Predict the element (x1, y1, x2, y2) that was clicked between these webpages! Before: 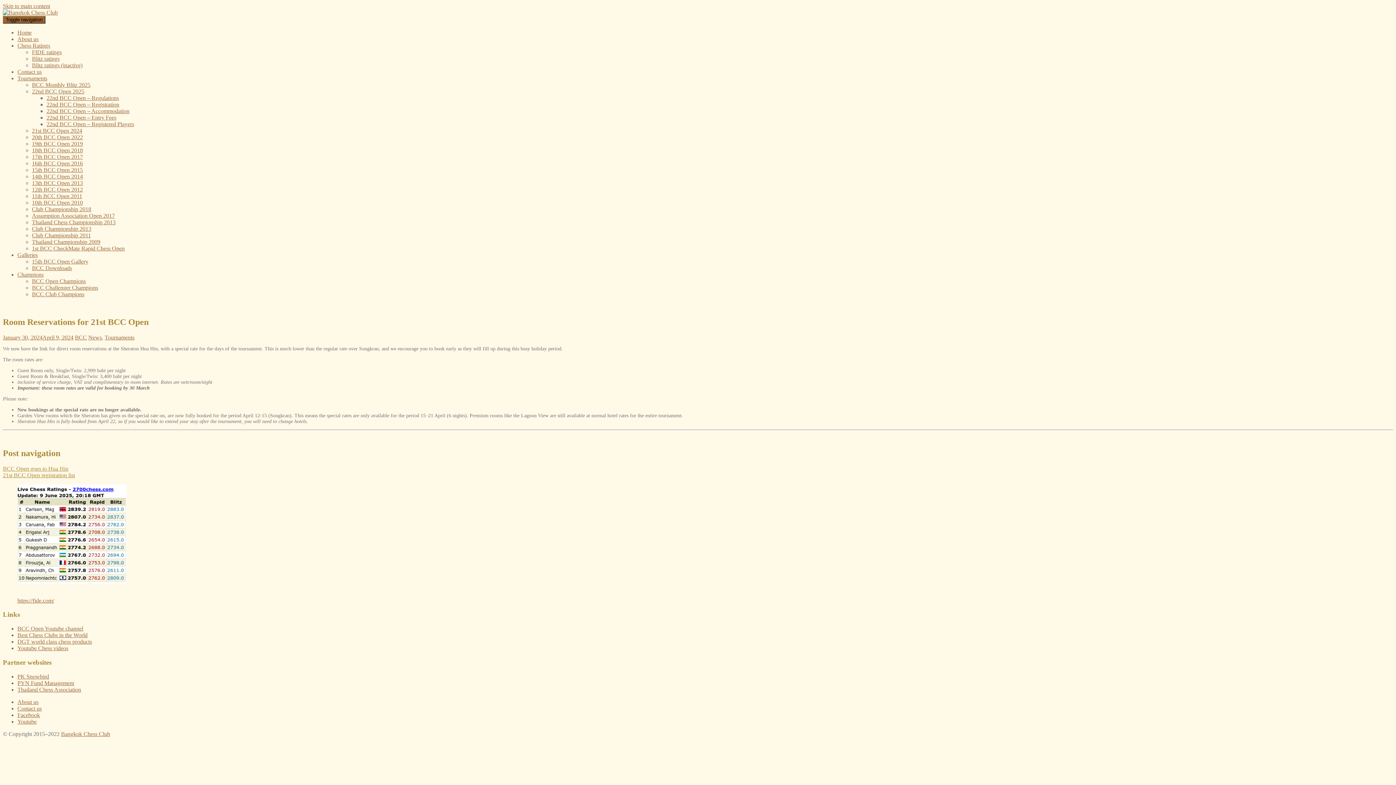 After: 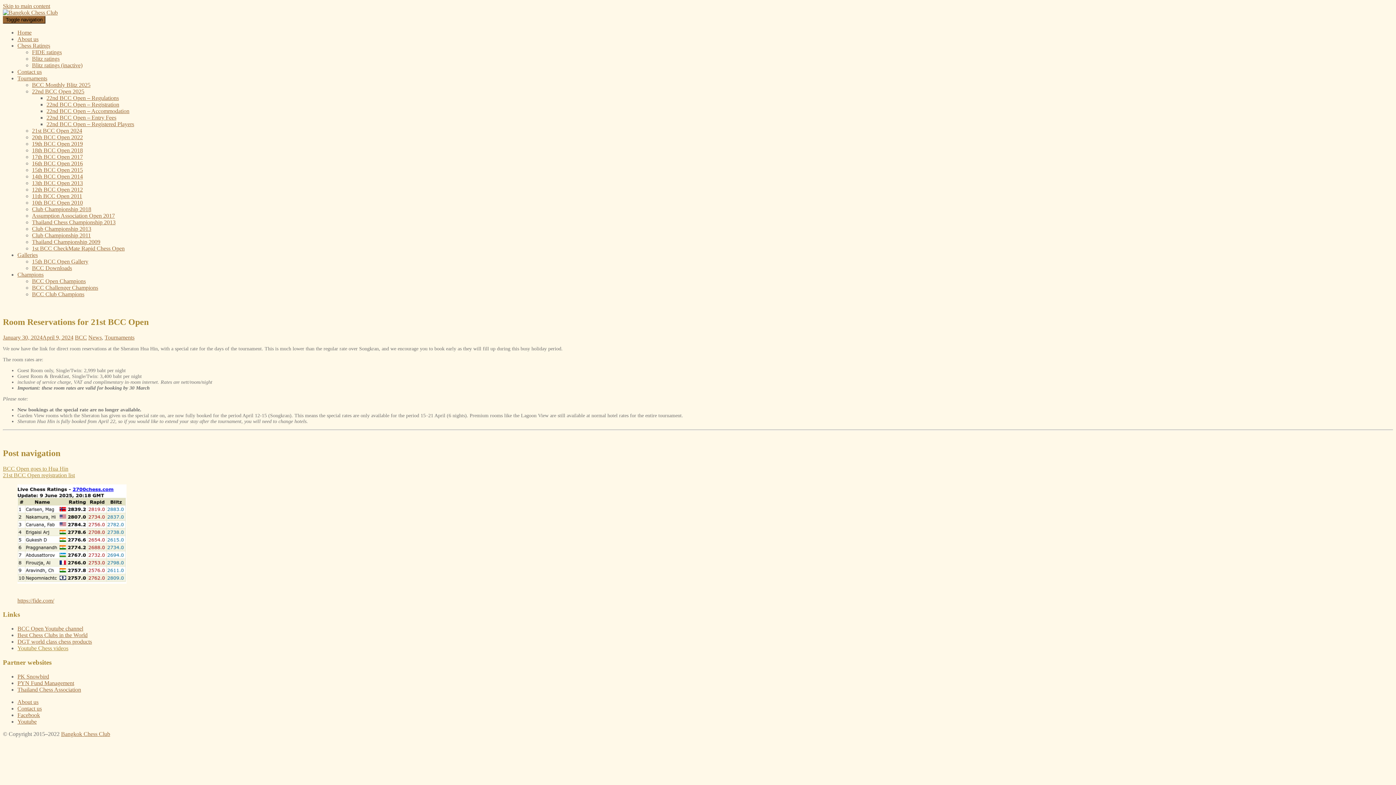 Action: bbox: (17, 645, 68, 651) label: Youtube Chess videos